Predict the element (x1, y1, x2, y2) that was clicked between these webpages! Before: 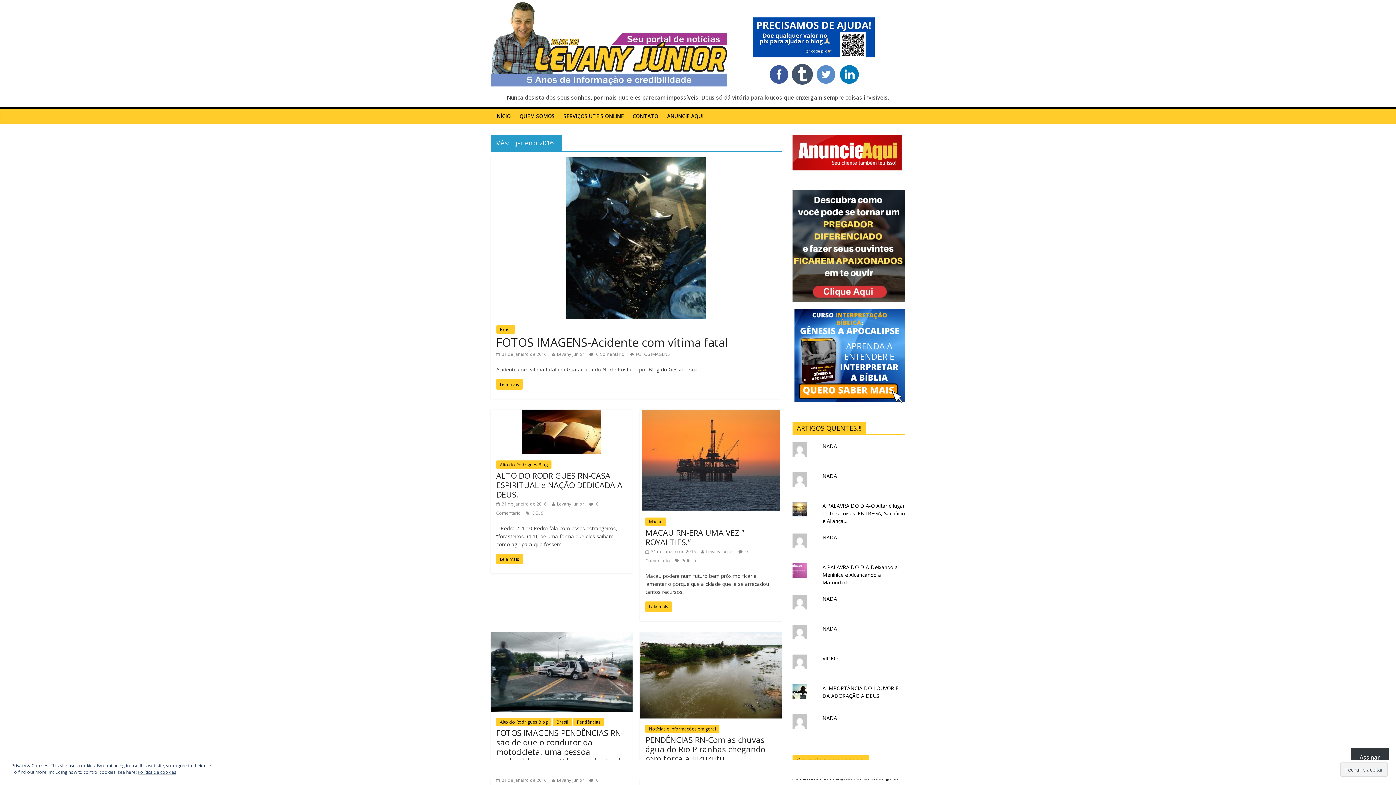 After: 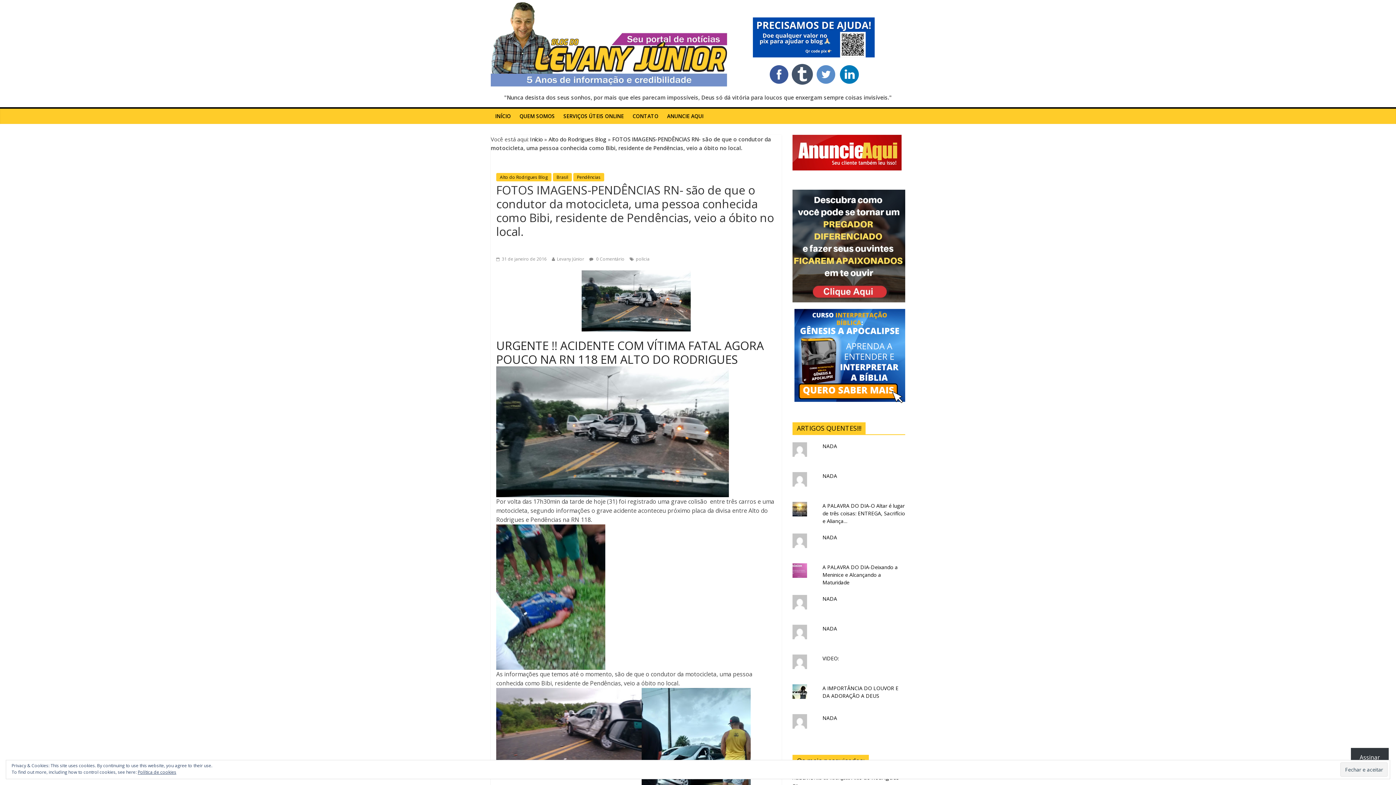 Action: bbox: (490, 632, 632, 640)